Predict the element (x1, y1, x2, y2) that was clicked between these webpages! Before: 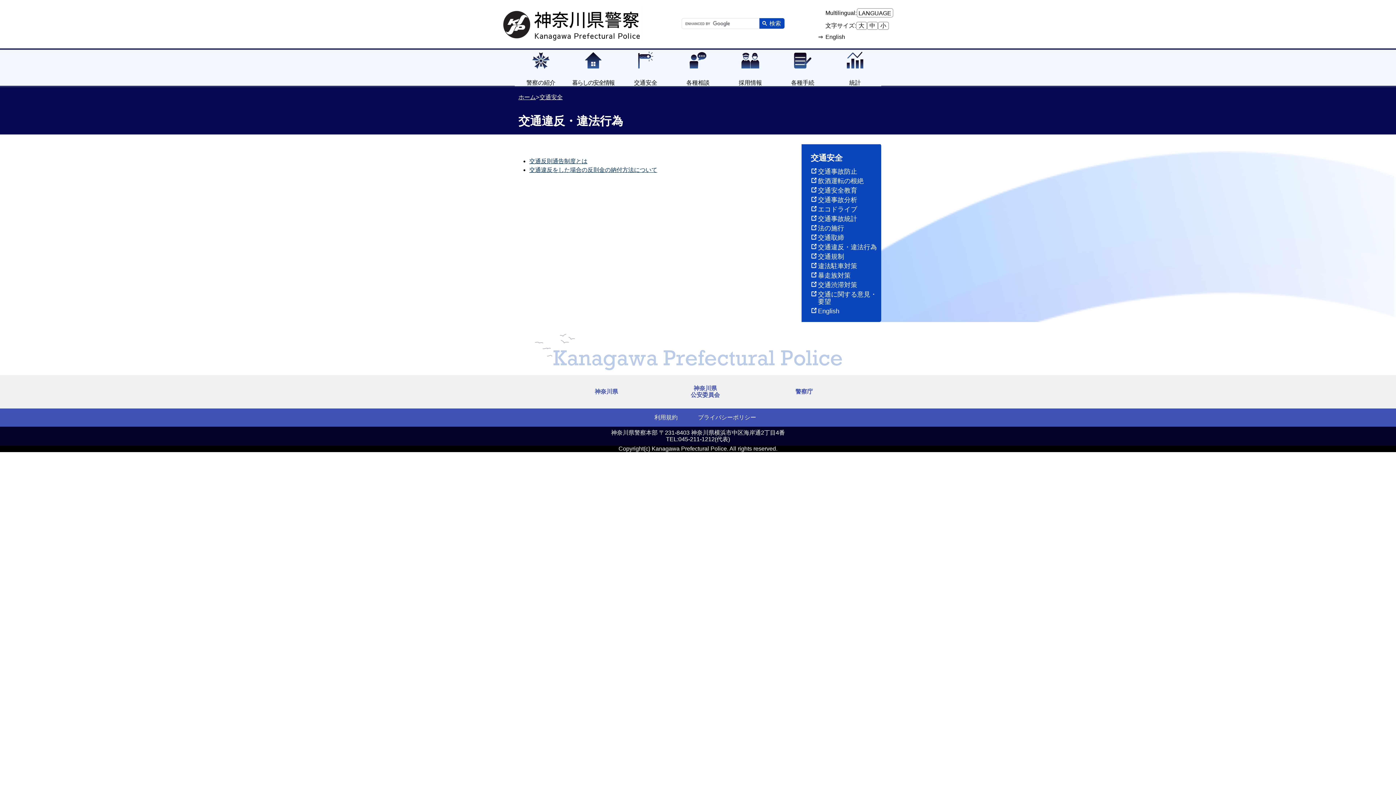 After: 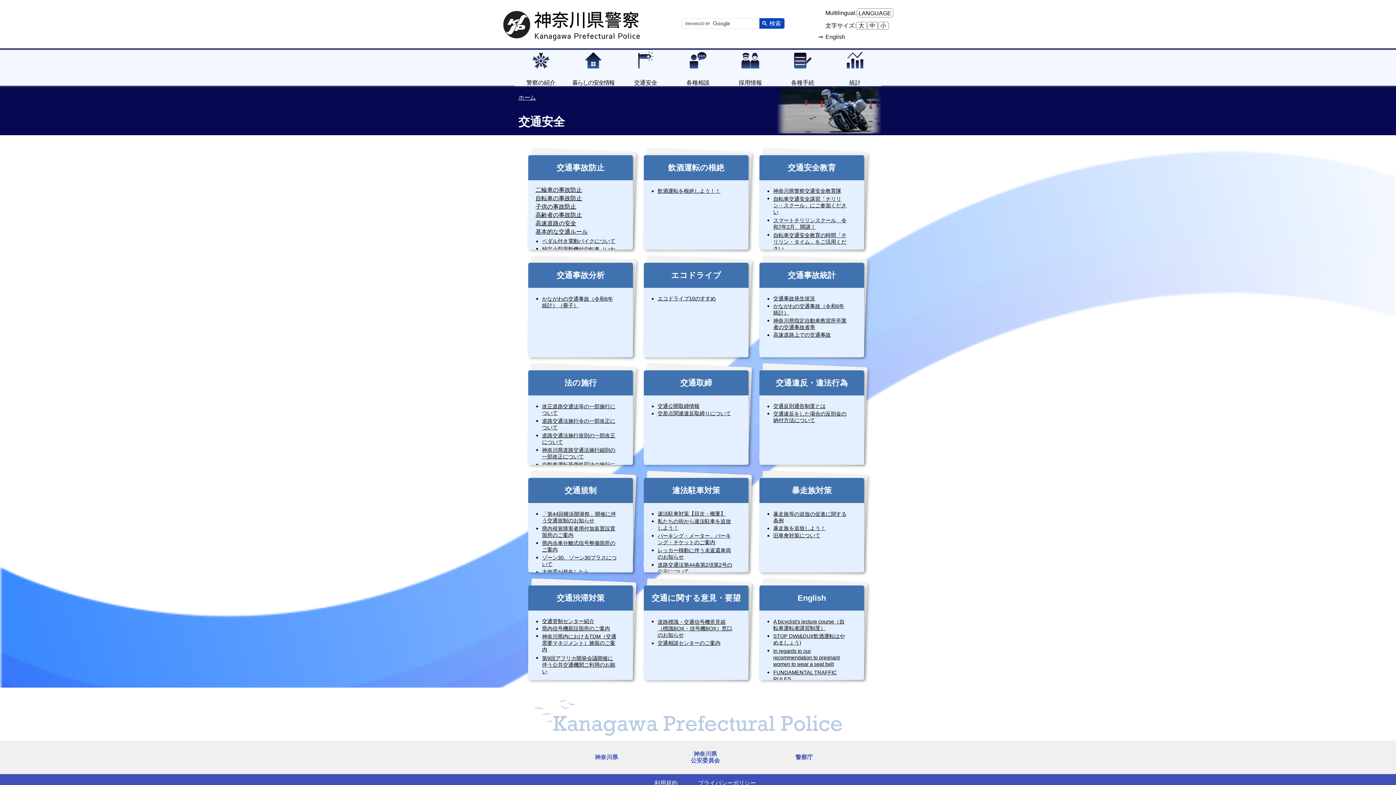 Action: bbox: (539, 94, 562, 100) label: 交通安全